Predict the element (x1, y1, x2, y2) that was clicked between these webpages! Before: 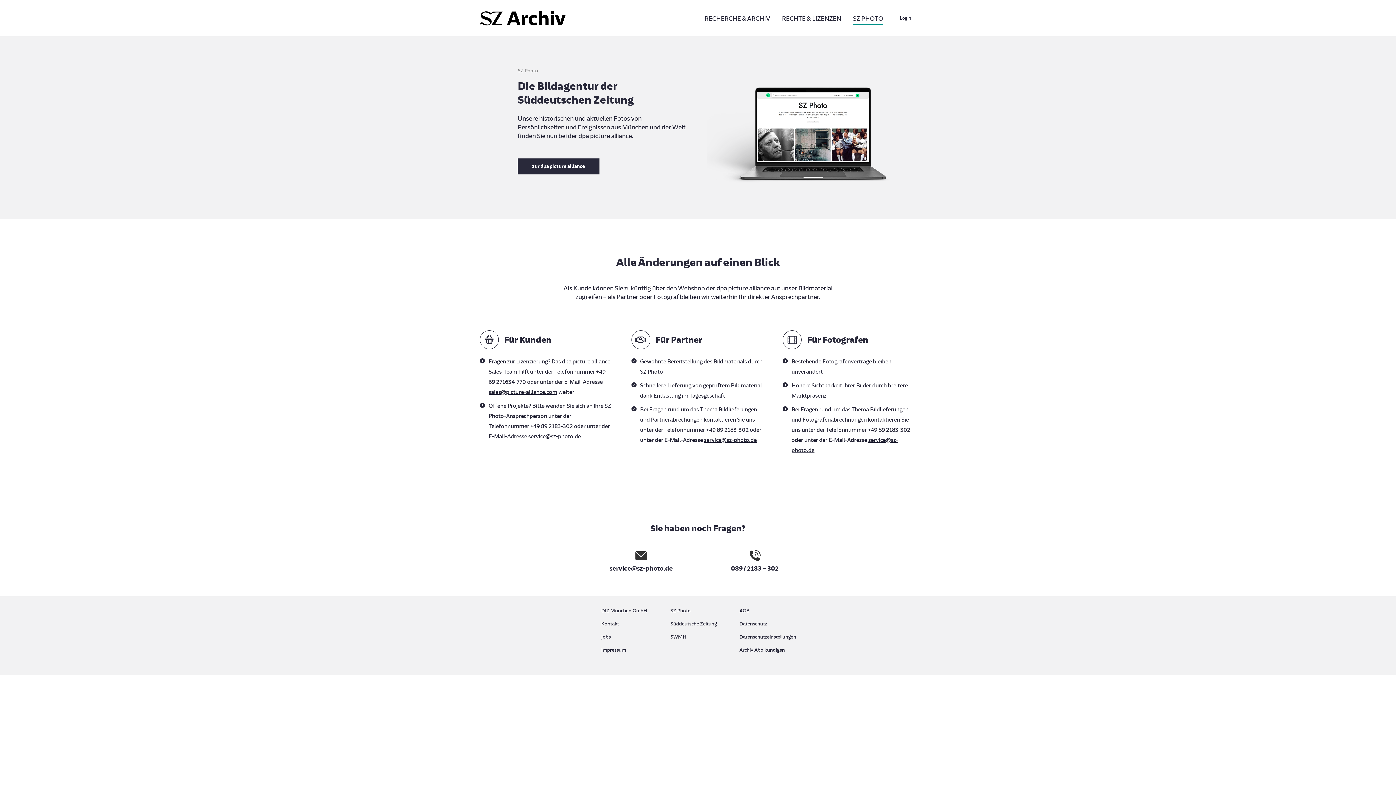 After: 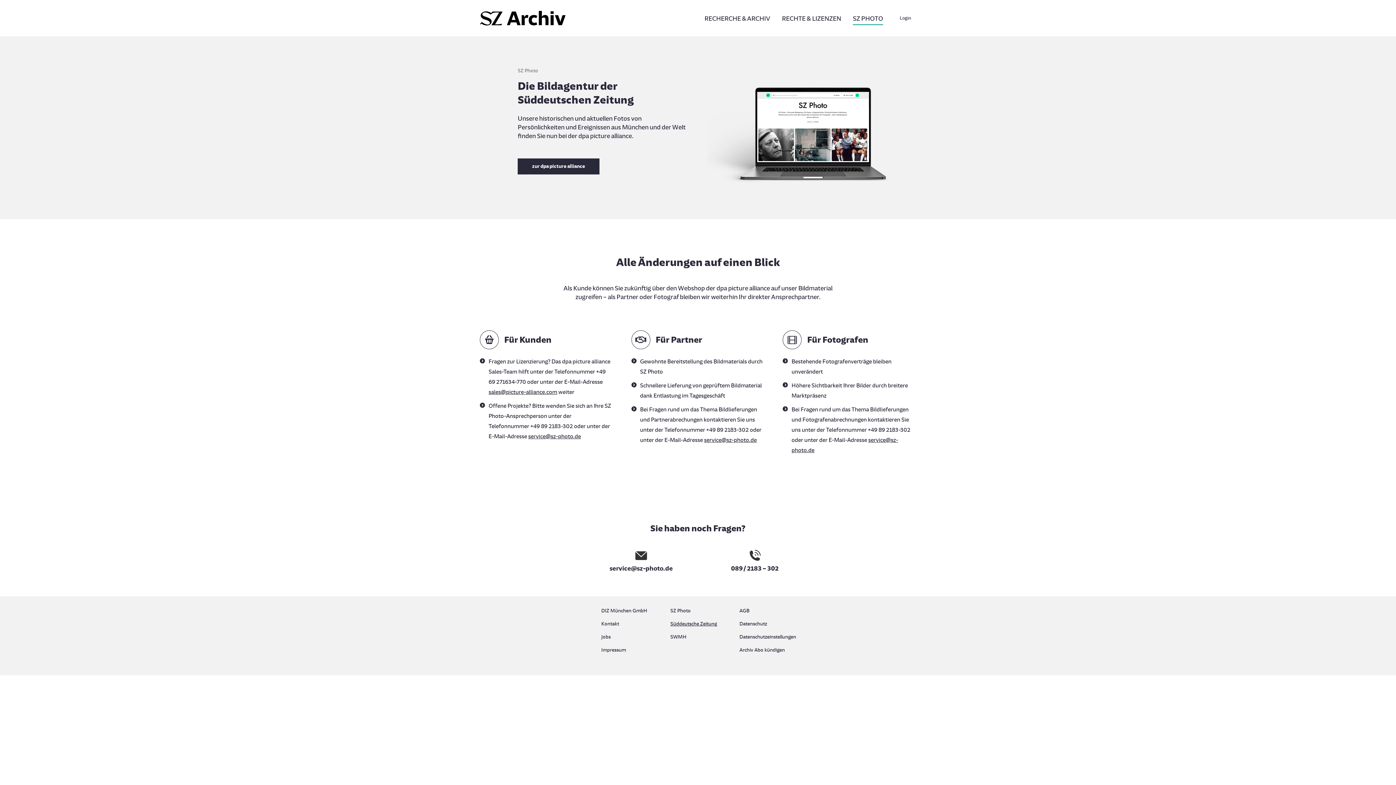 Action: bbox: (670, 619, 725, 632) label: Süddeutsche Zeitung